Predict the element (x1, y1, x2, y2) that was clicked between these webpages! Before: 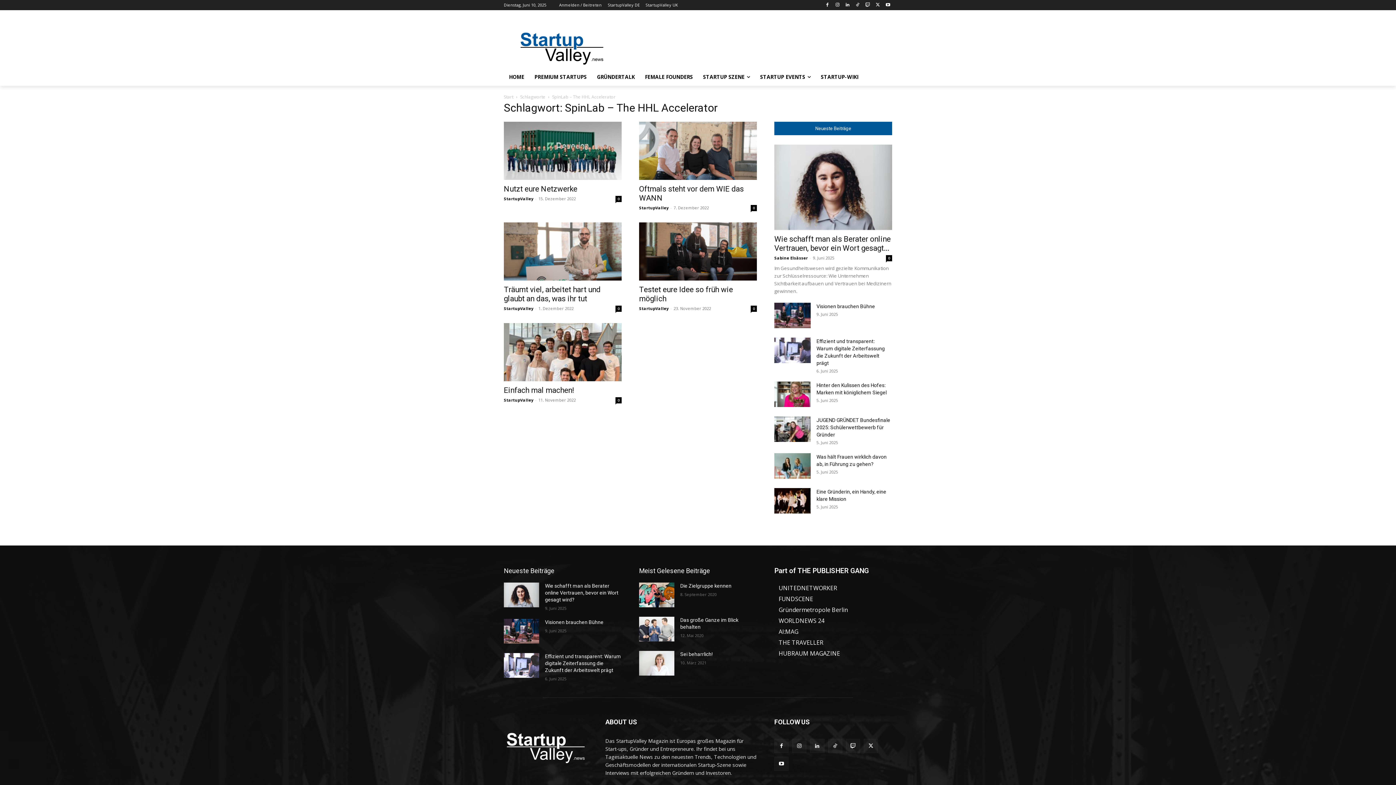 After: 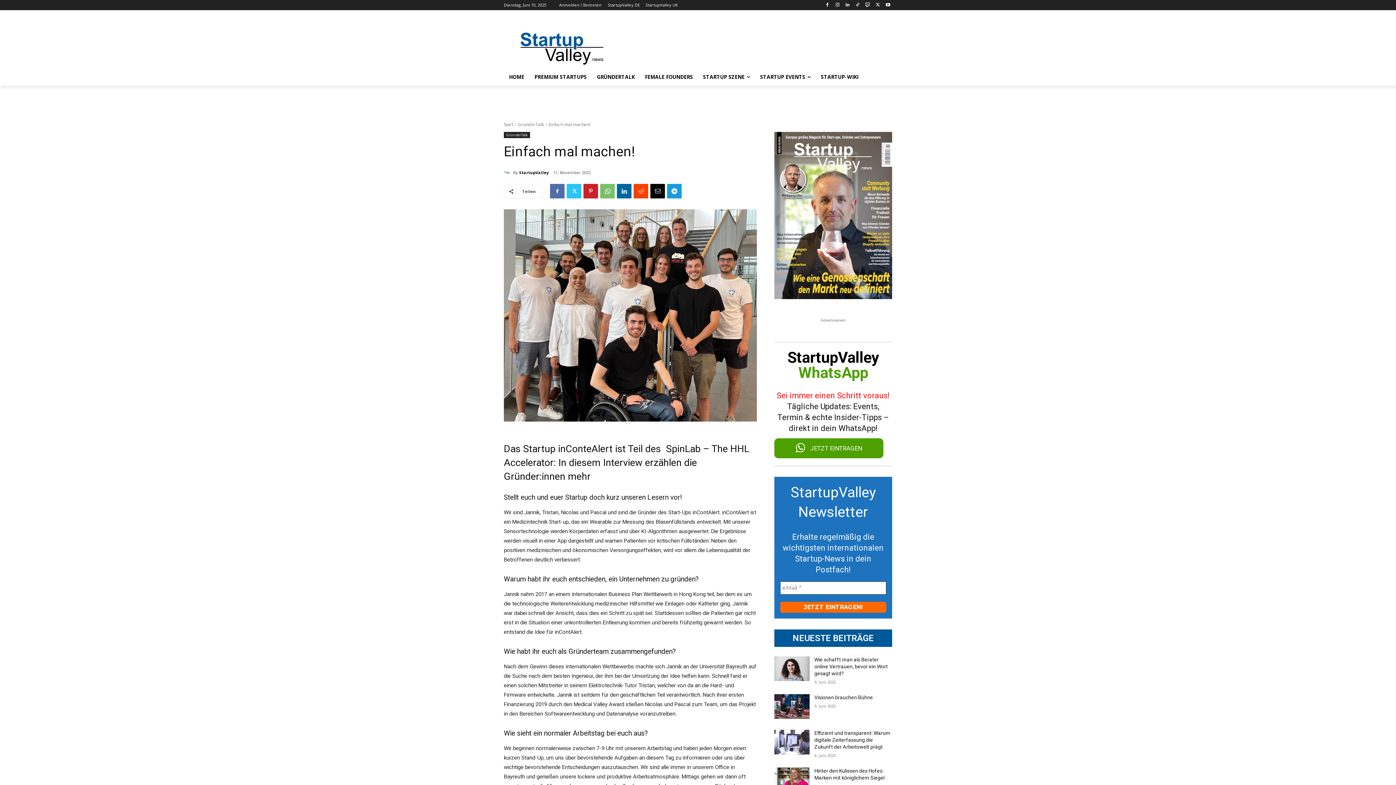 Action: bbox: (504, 323, 621, 381)